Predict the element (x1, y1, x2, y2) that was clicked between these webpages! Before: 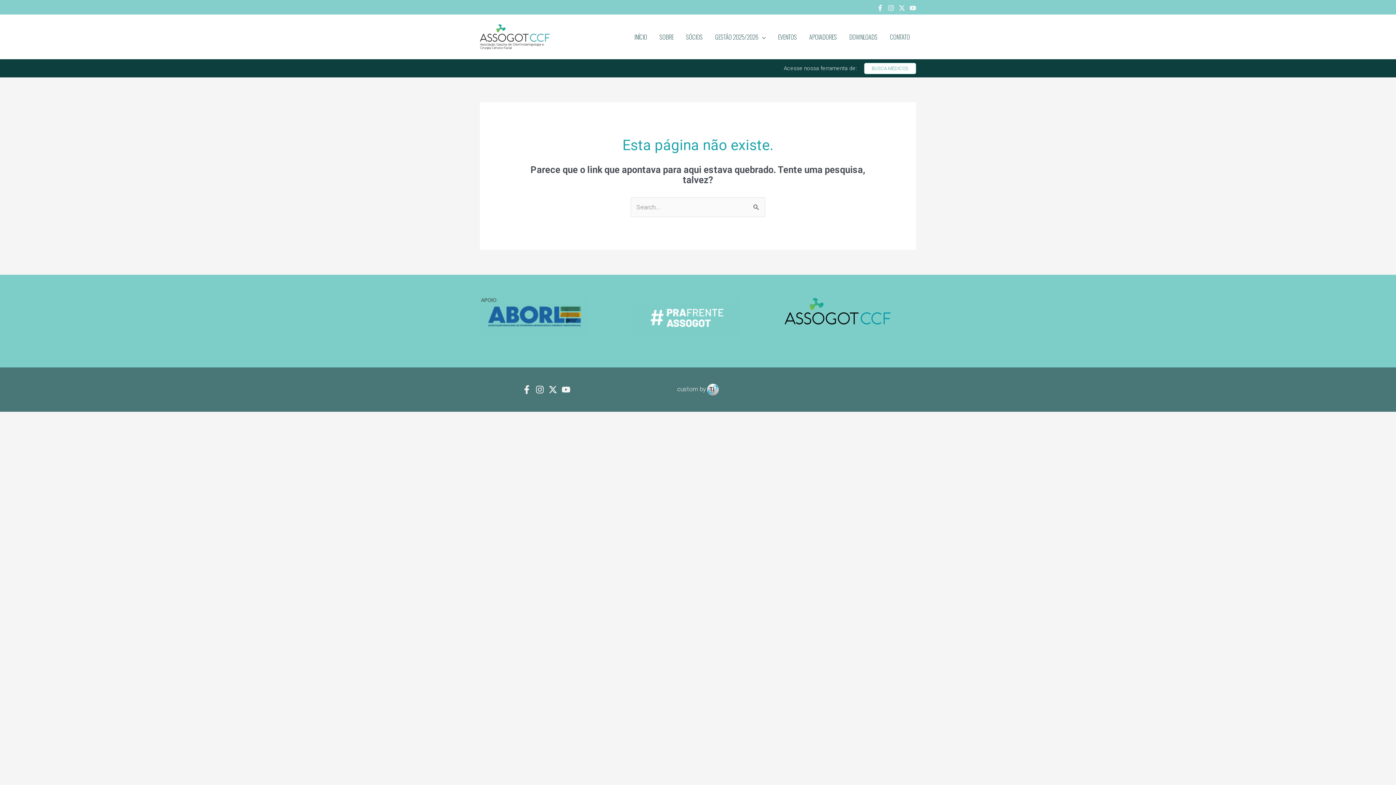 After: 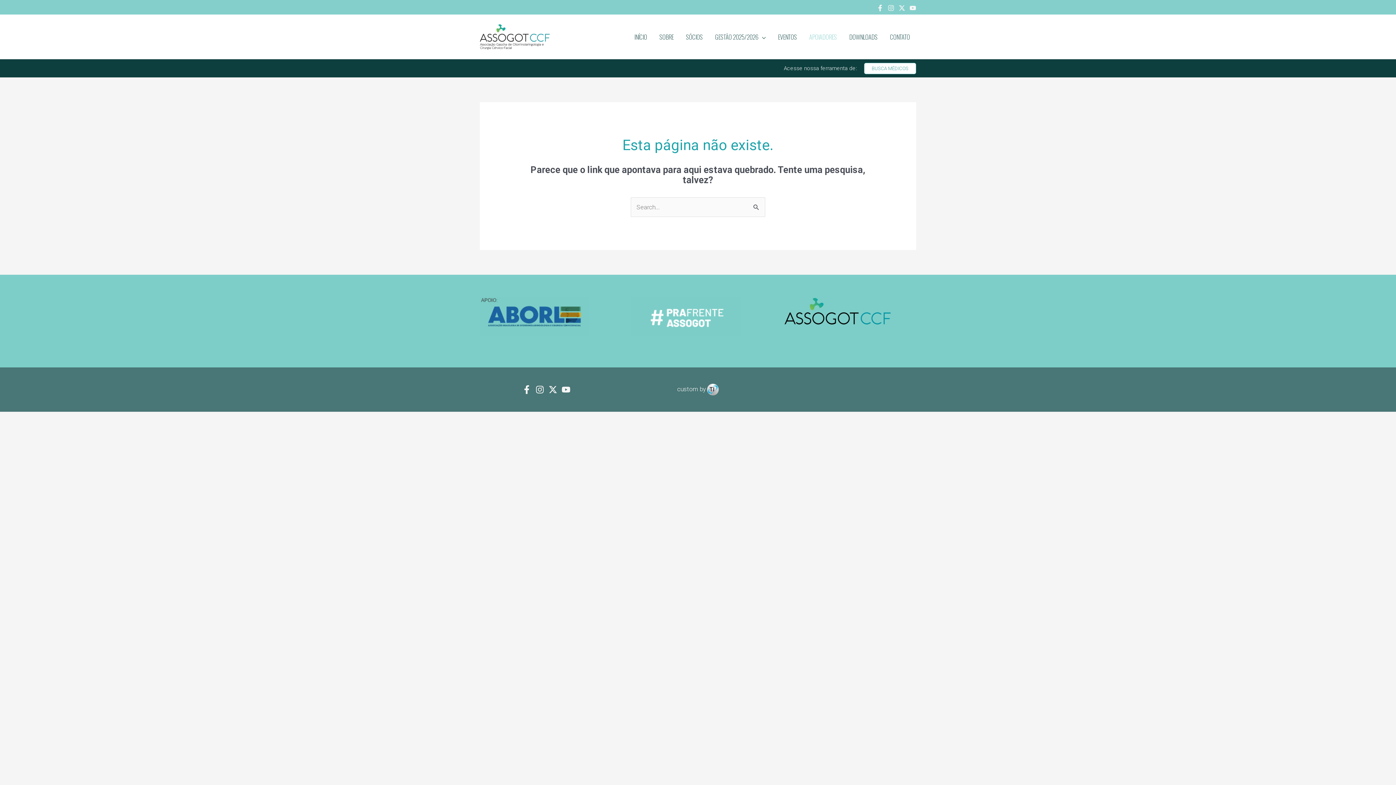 Action: label: APOIADORES bbox: (803, 24, 843, 49)